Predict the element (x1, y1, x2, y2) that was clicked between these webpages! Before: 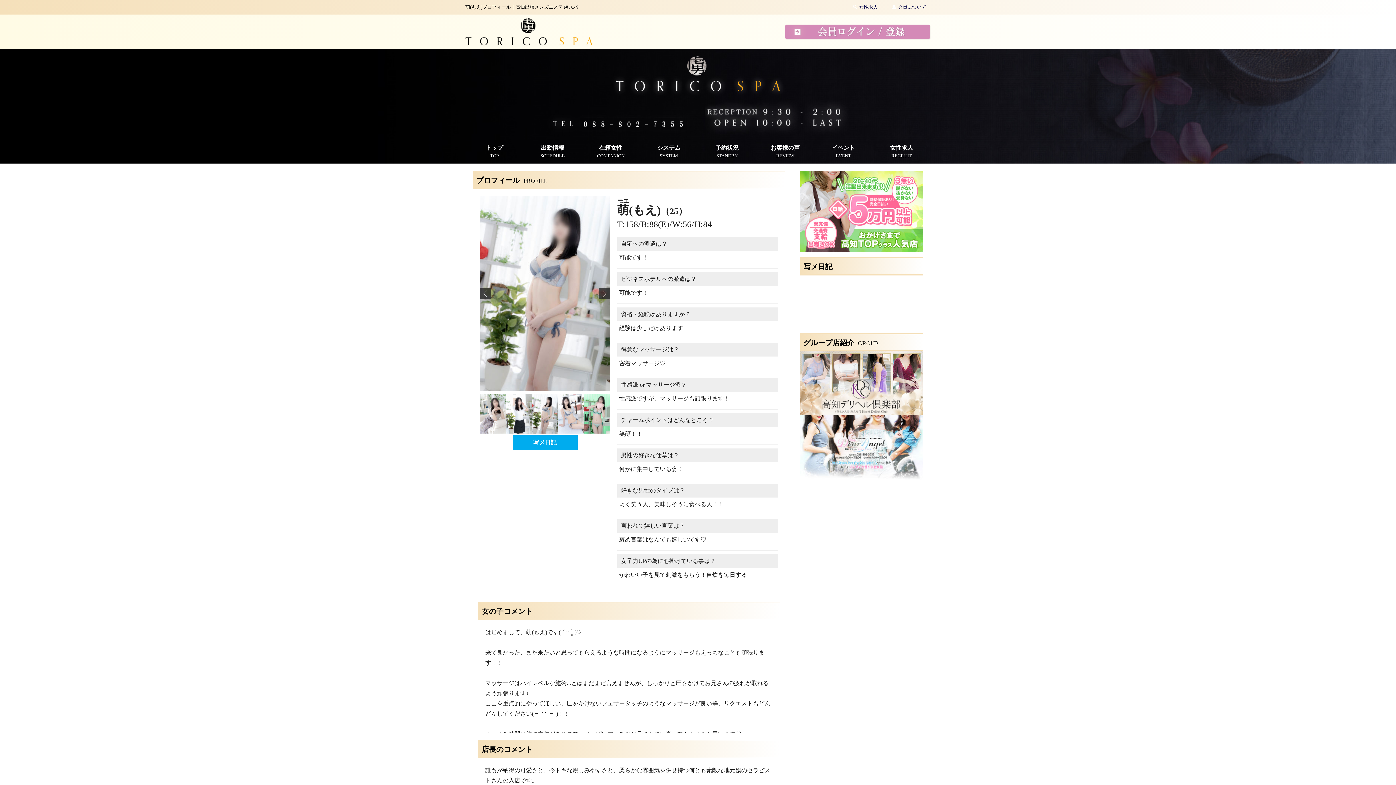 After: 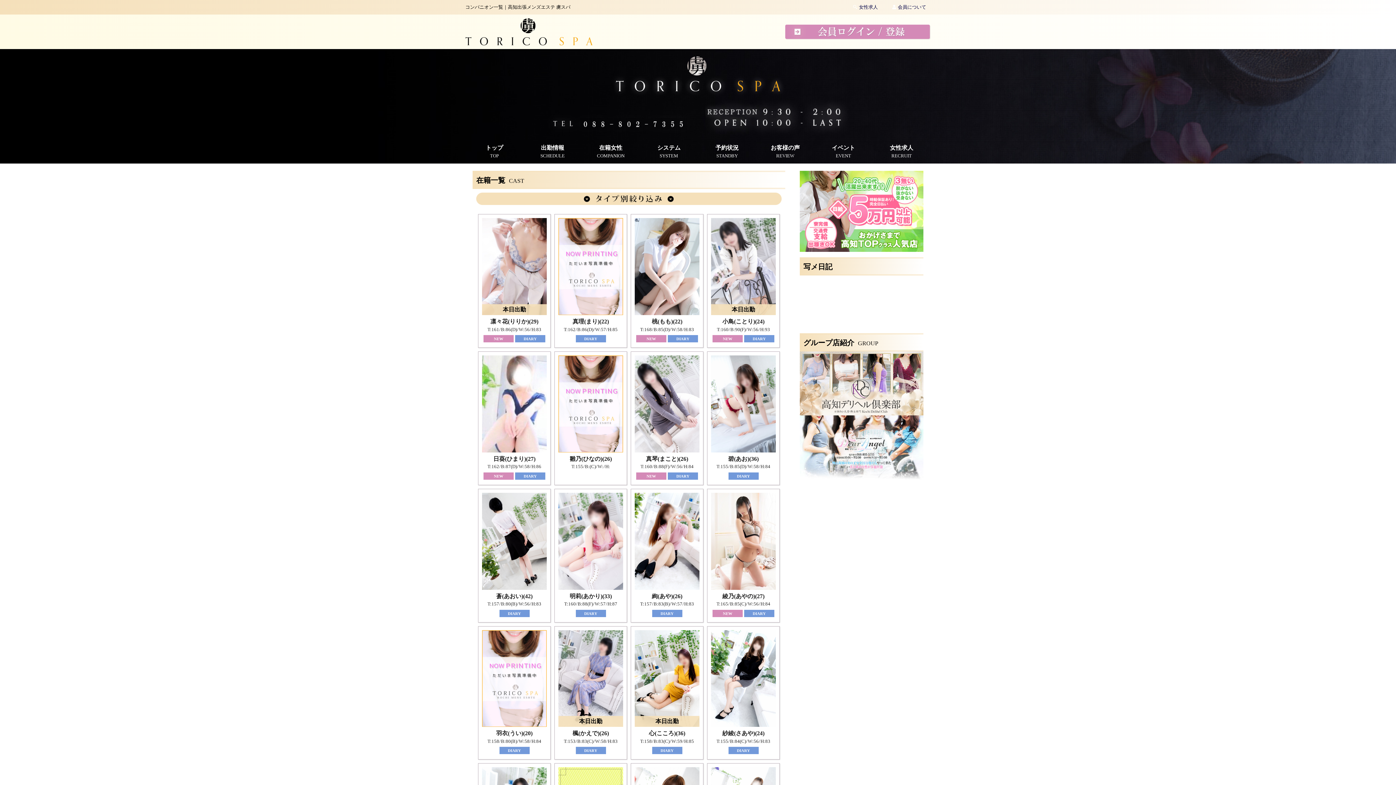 Action: label: 在籍女性
COMPANION bbox: (581, 139, 640, 163)